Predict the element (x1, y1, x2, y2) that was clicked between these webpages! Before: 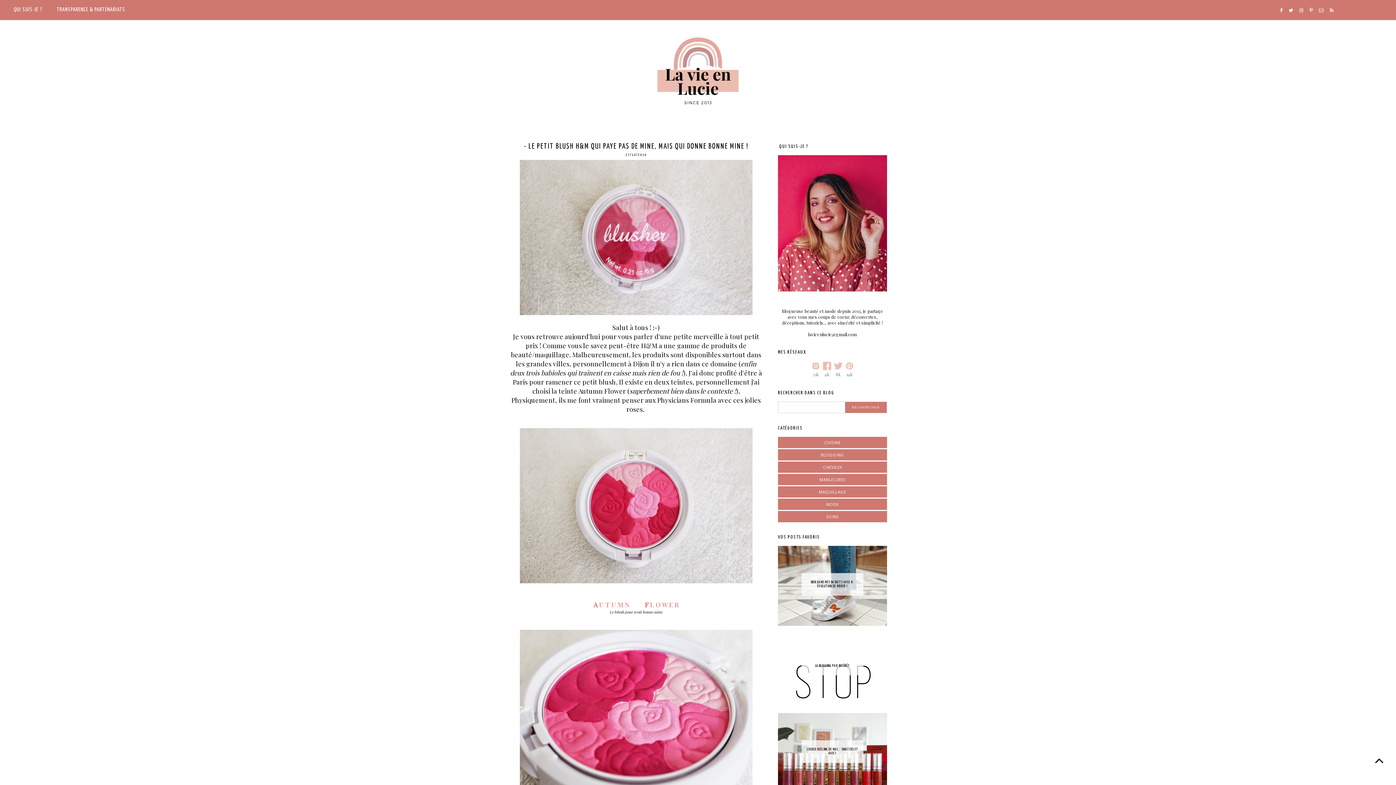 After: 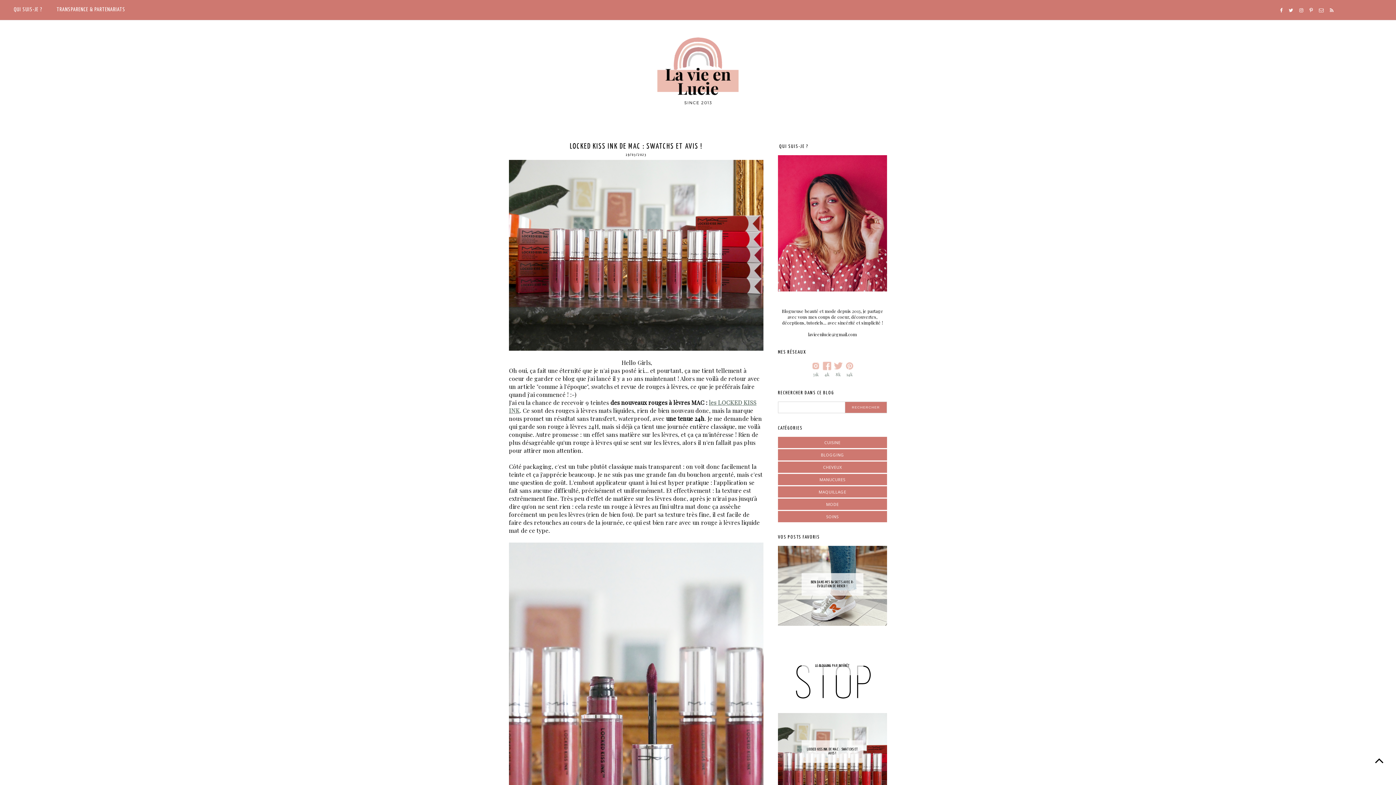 Action: bbox: (801, 740, 863, 763) label: LOCKED KISS INK DE MAC : SWATCHS ET AVIS !